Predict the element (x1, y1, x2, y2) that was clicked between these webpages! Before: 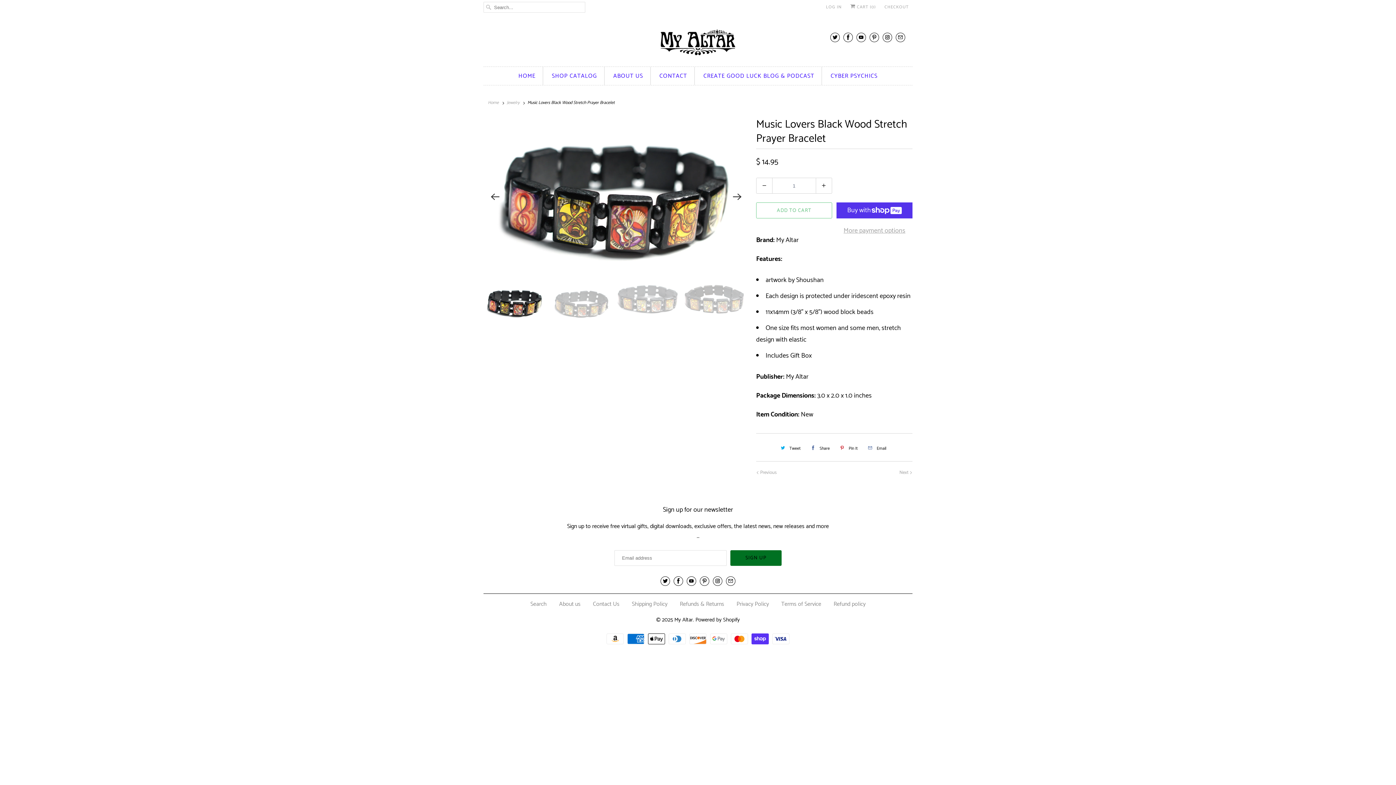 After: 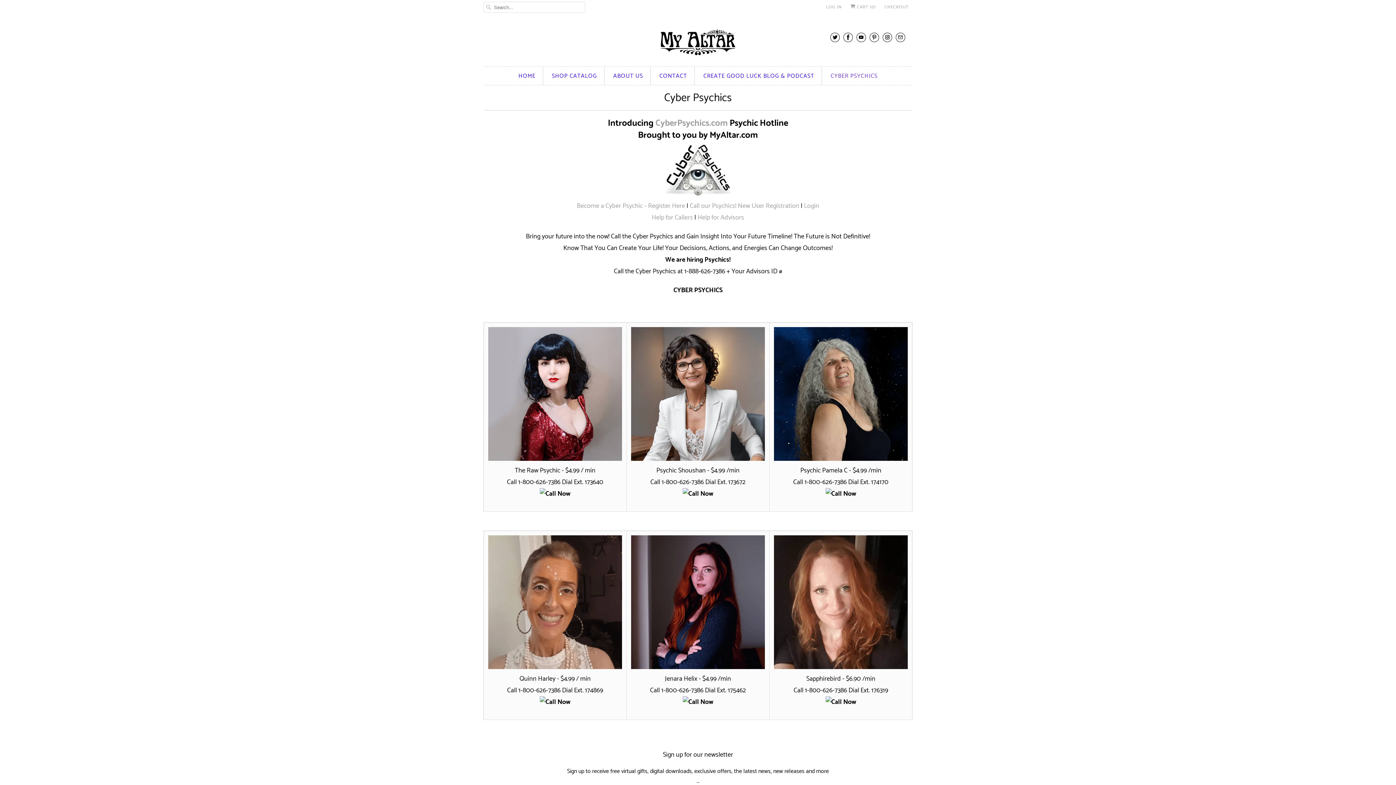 Action: label: CYBER PSYCHICS bbox: (830, 70, 877, 82)